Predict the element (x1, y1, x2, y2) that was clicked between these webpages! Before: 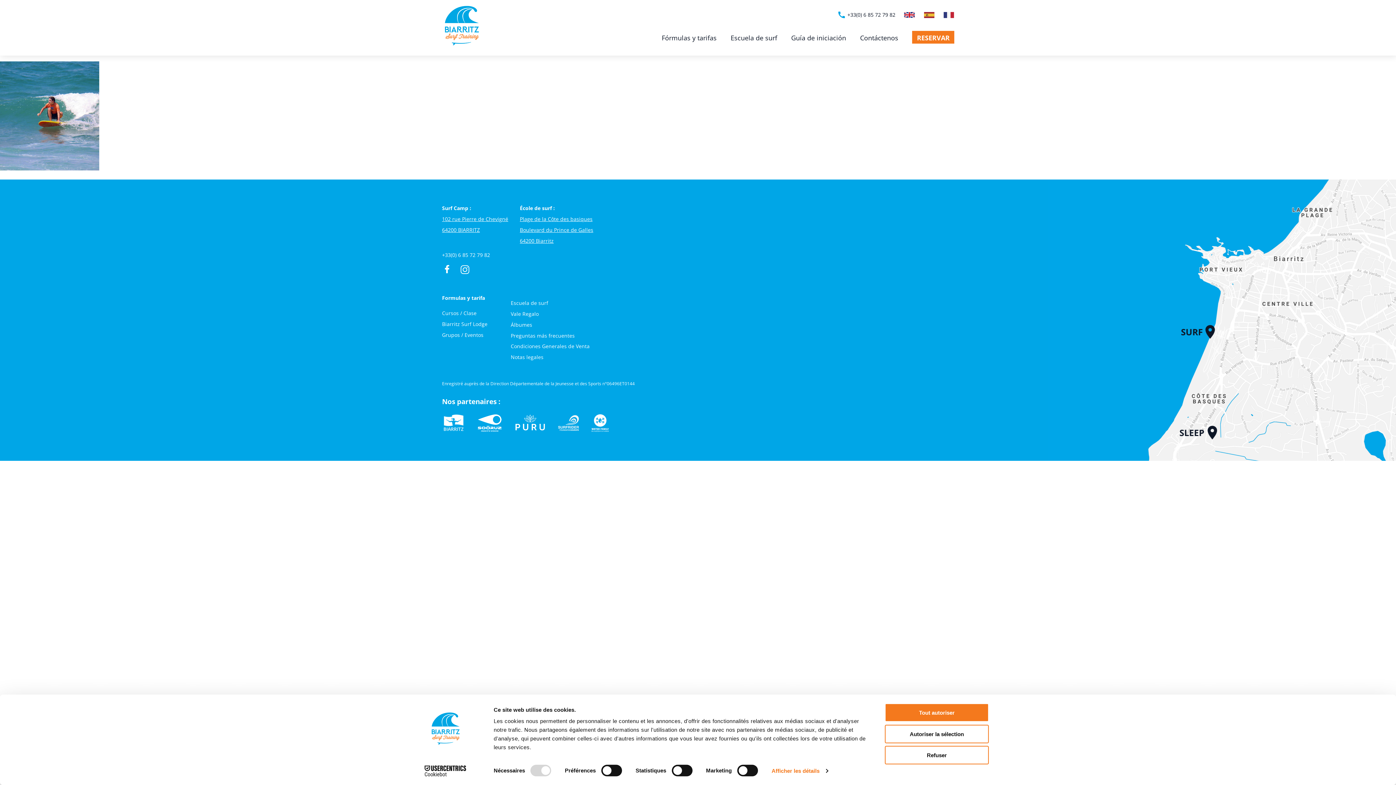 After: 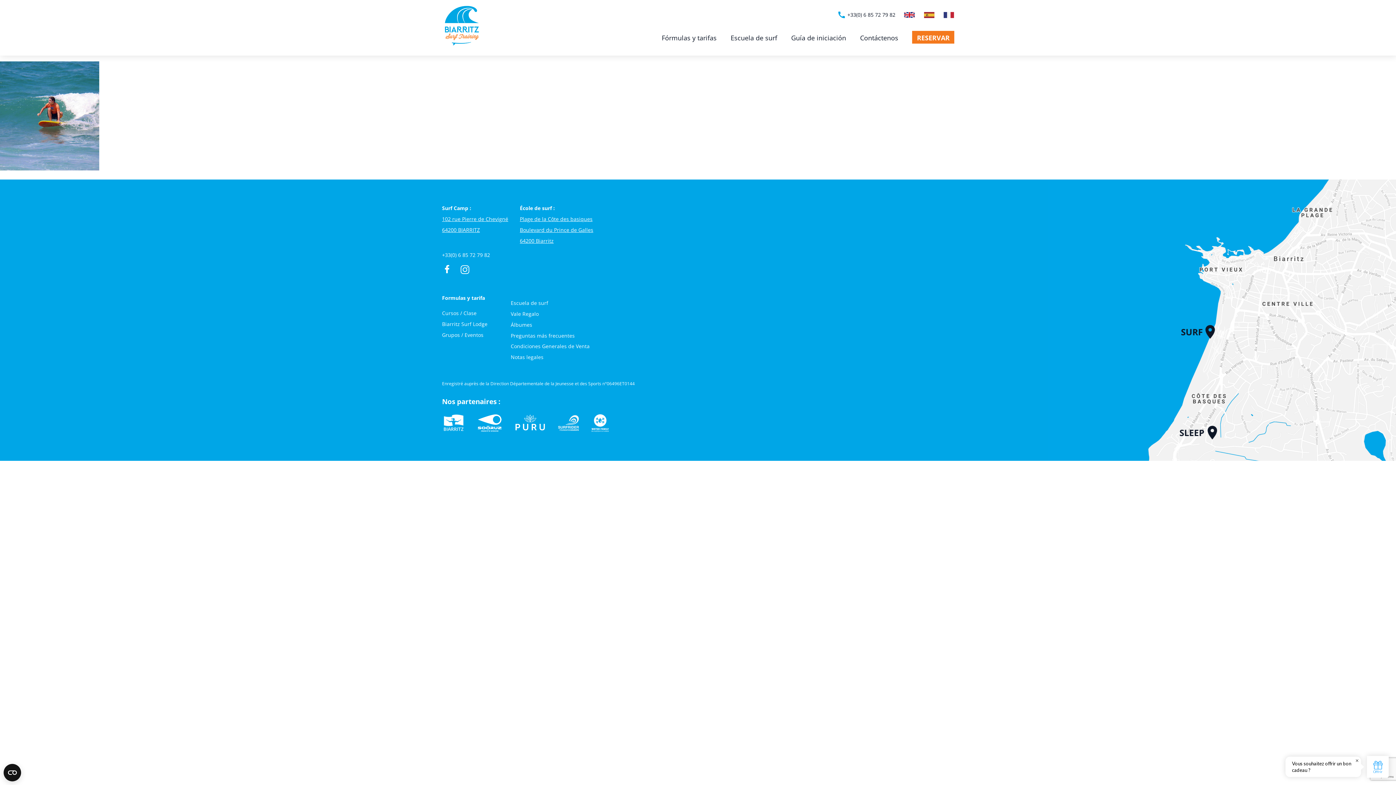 Action: bbox: (885, 746, 989, 764) label: Refuser